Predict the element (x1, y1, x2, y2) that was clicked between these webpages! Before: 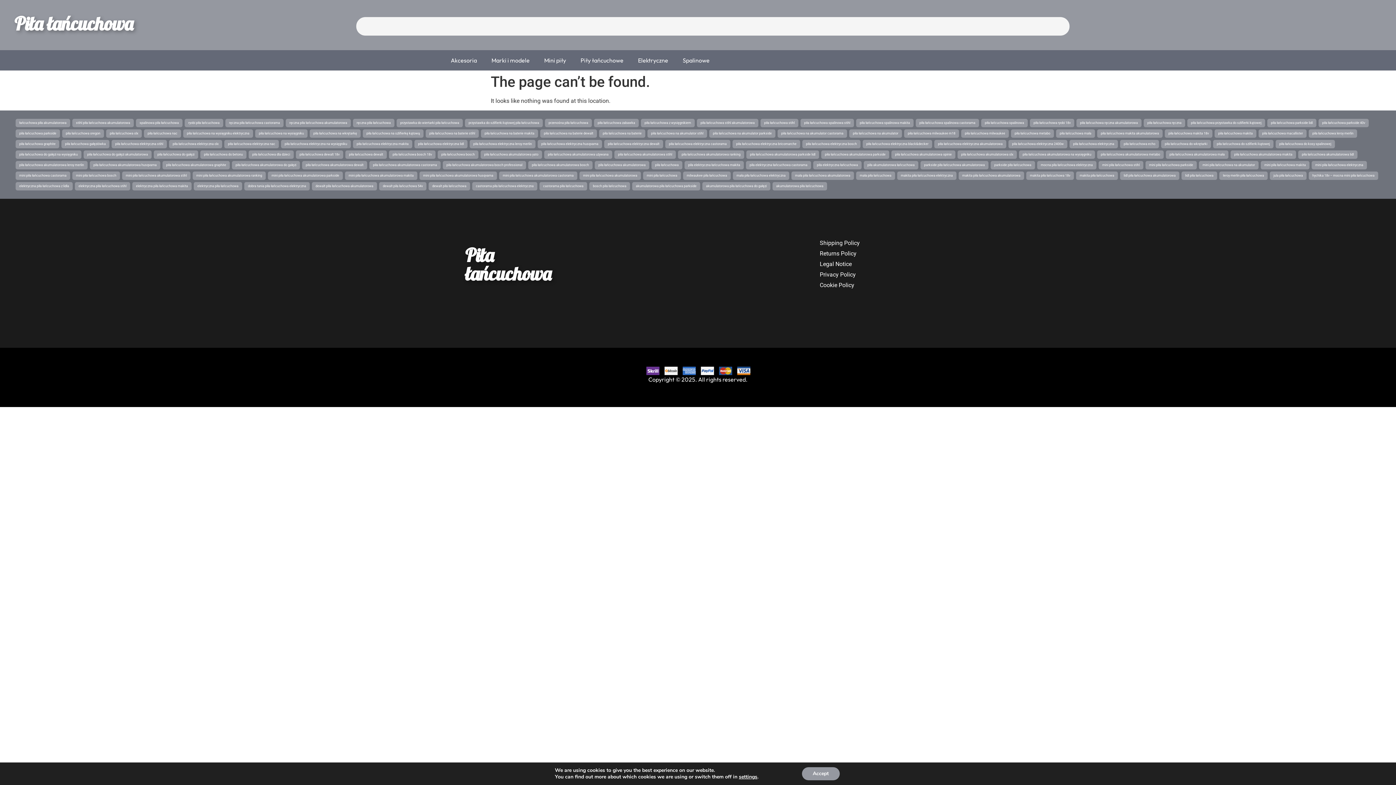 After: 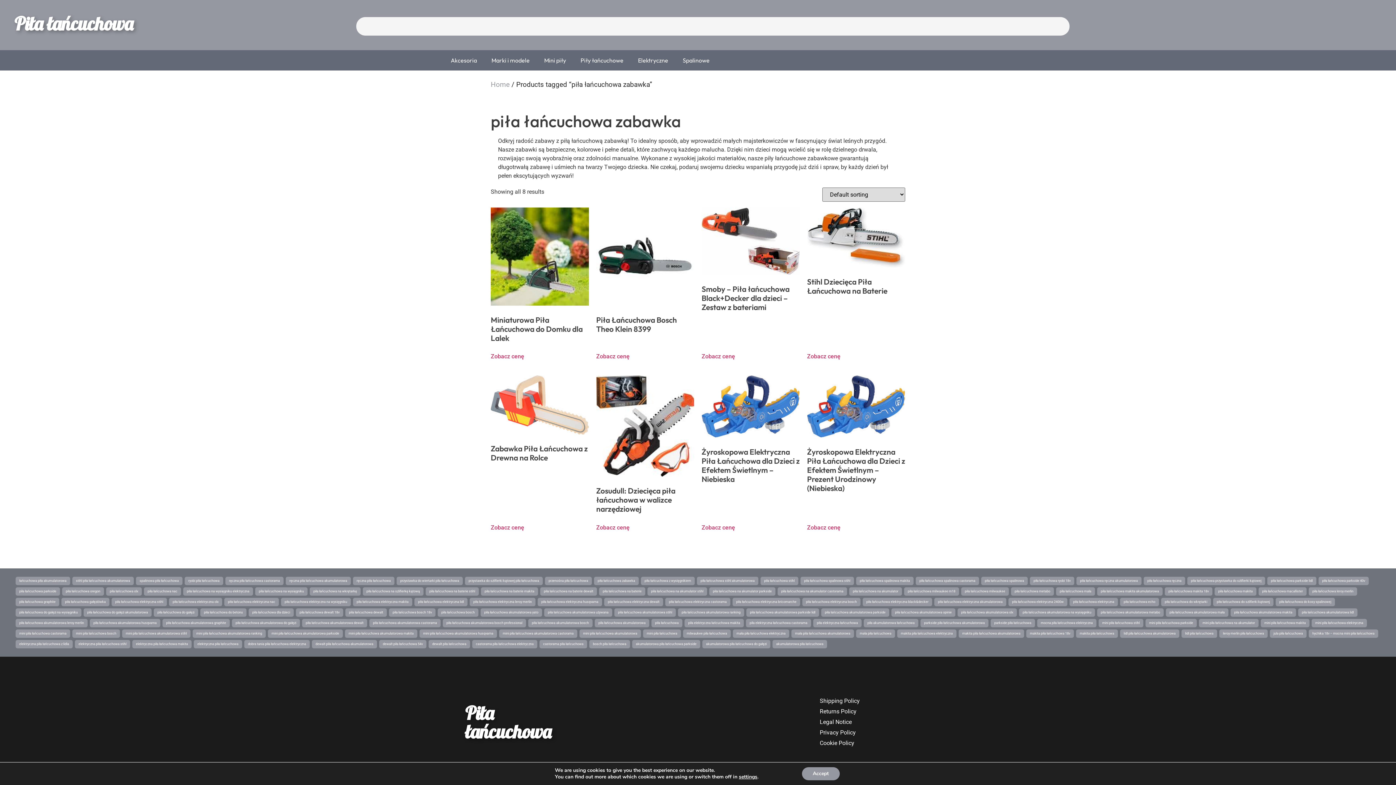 Action: label: piła łańcuchowa zabawka bbox: (597, 121, 635, 124)